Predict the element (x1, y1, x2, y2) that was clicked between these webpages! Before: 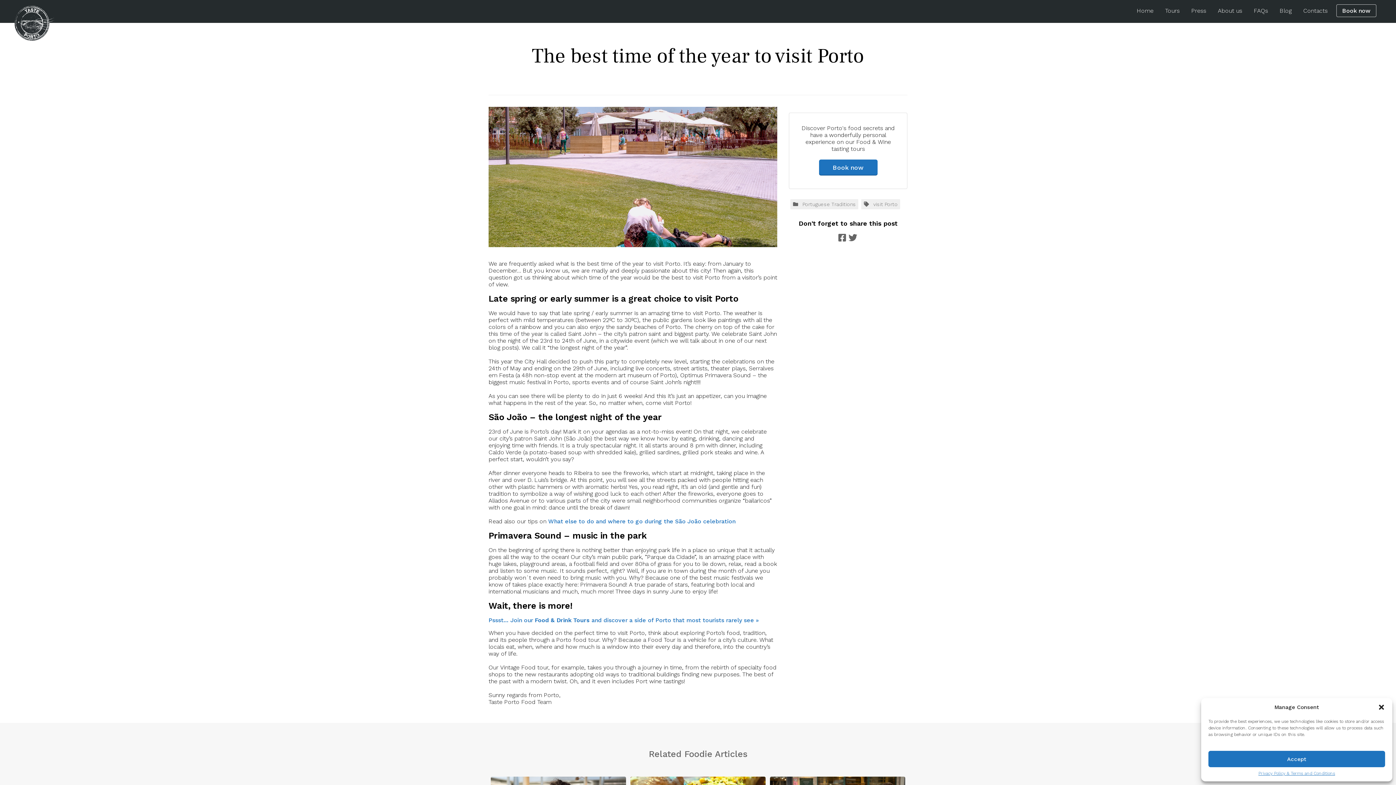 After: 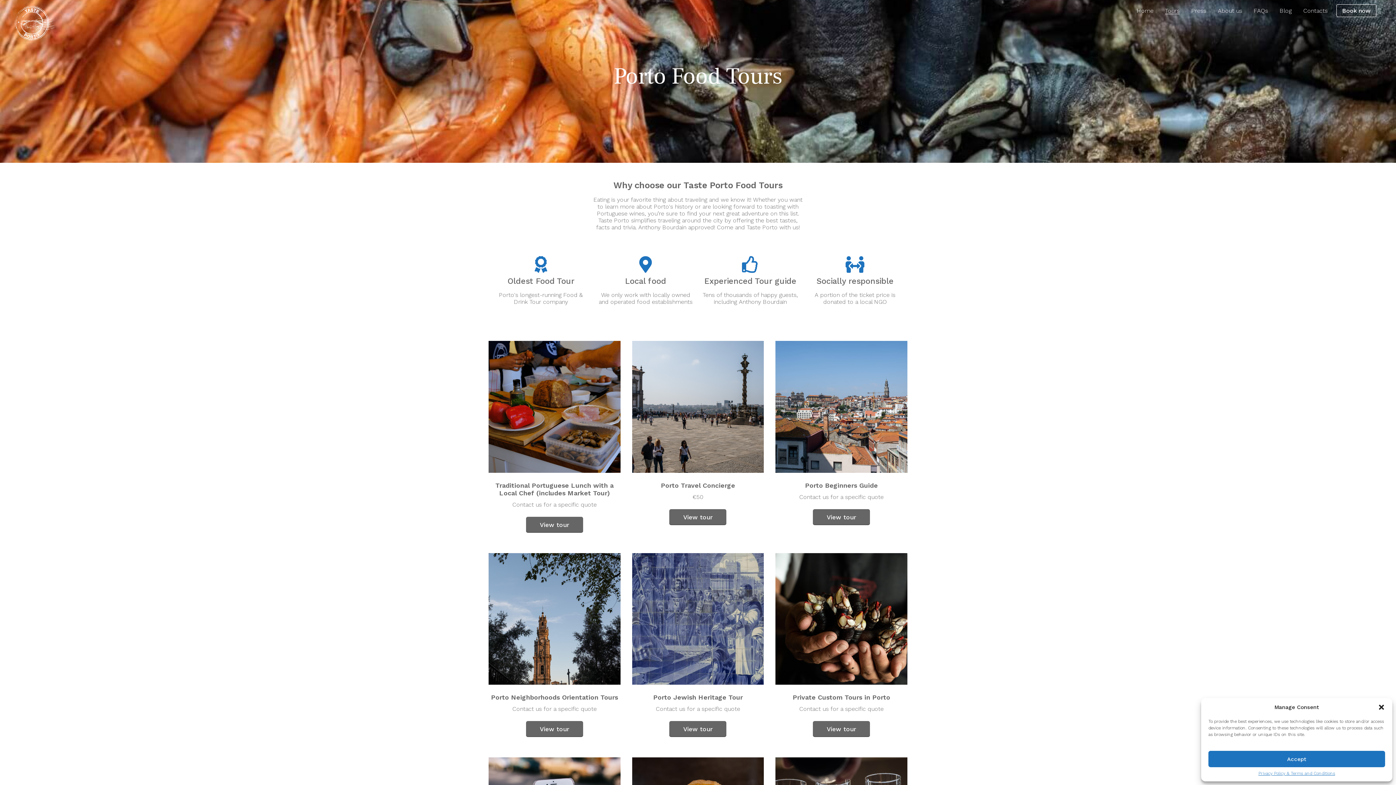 Action: label: Book now bbox: (819, 159, 877, 175)